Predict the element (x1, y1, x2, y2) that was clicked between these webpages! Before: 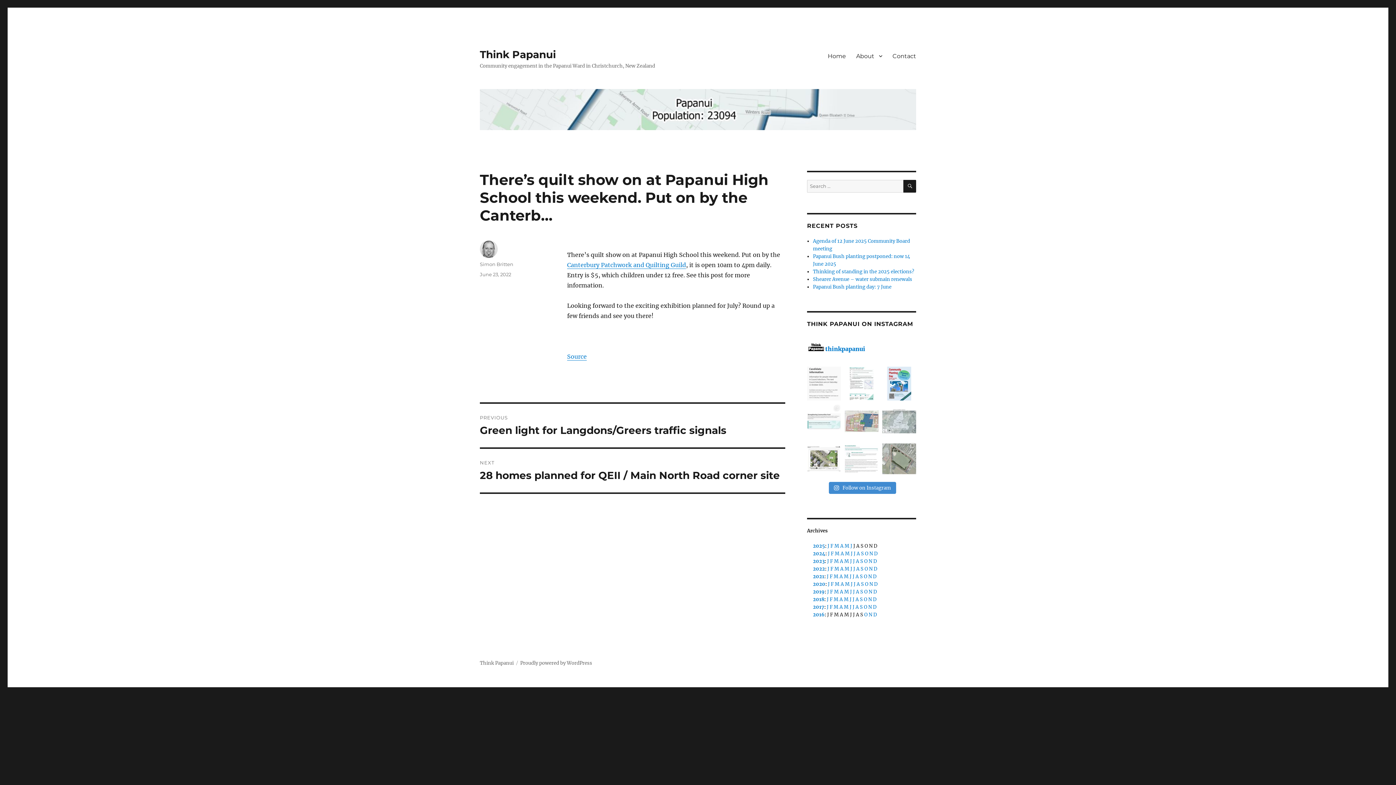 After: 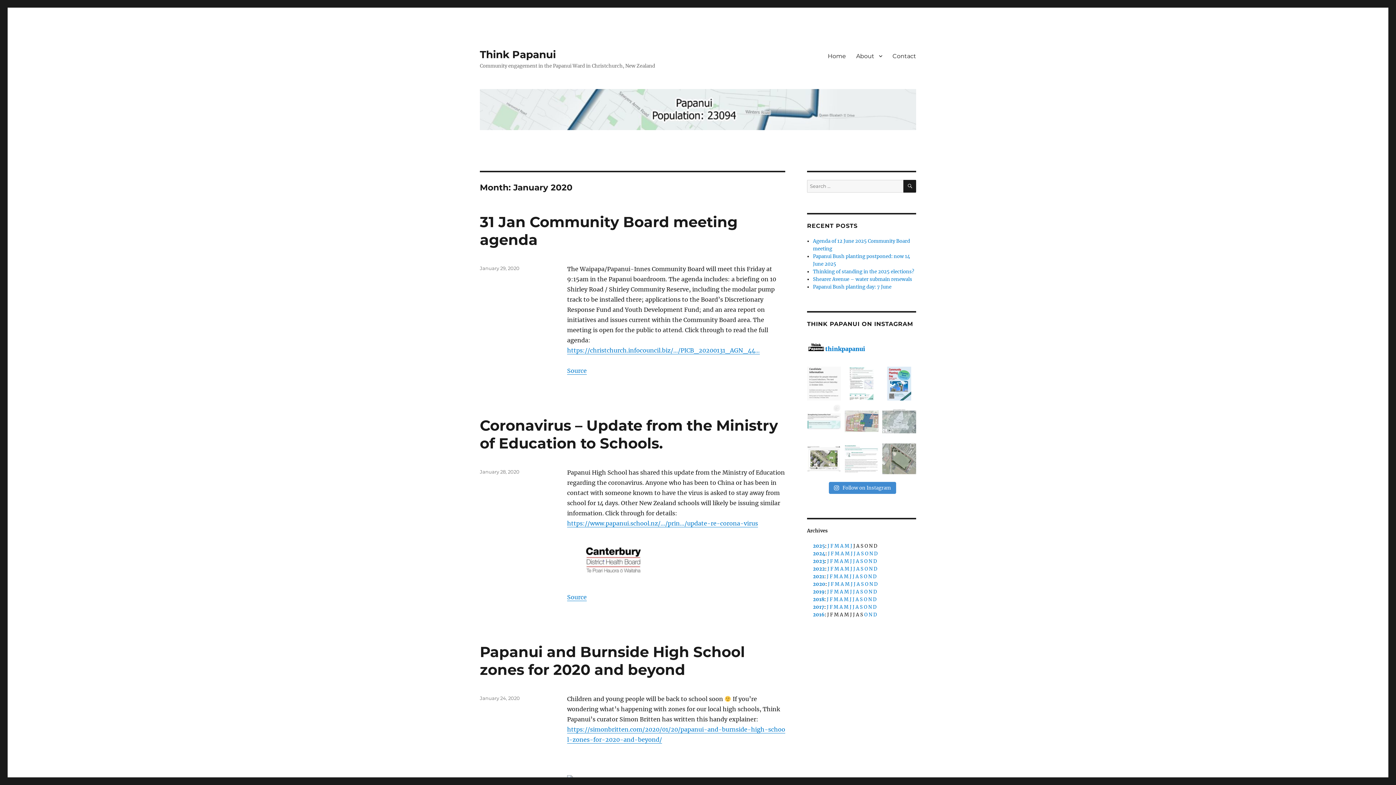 Action: label: J bbox: (828, 581, 829, 587)